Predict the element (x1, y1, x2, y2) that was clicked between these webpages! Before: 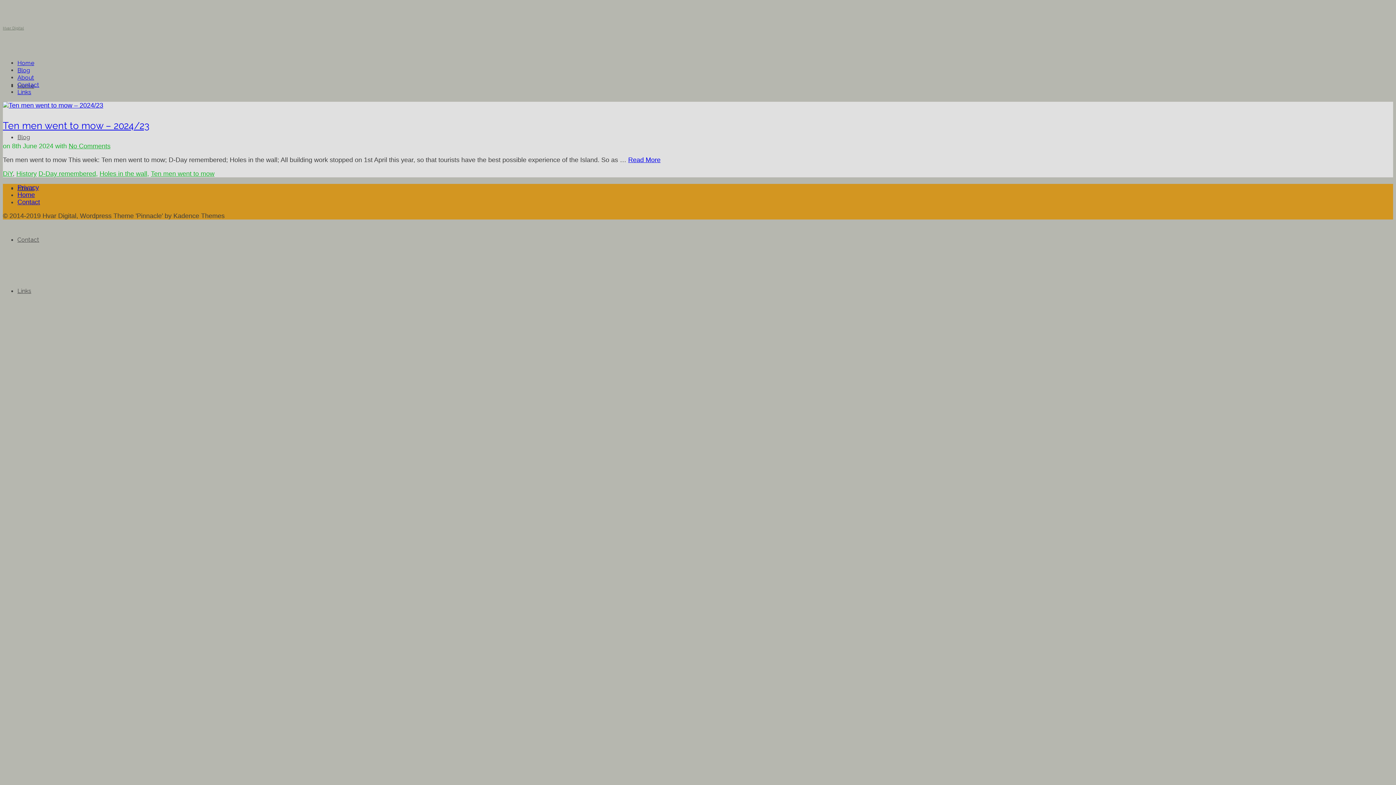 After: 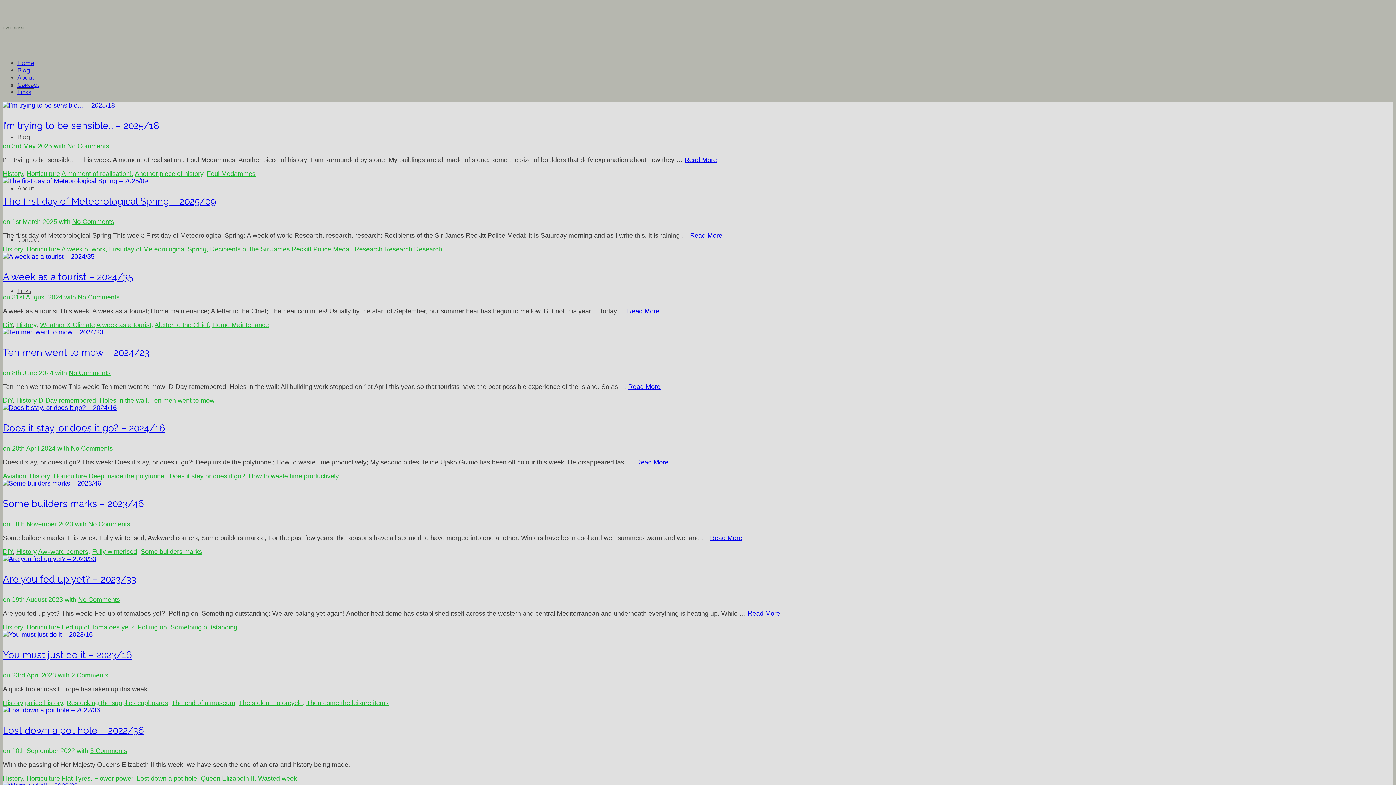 Action: label: History bbox: (16, 170, 36, 177)